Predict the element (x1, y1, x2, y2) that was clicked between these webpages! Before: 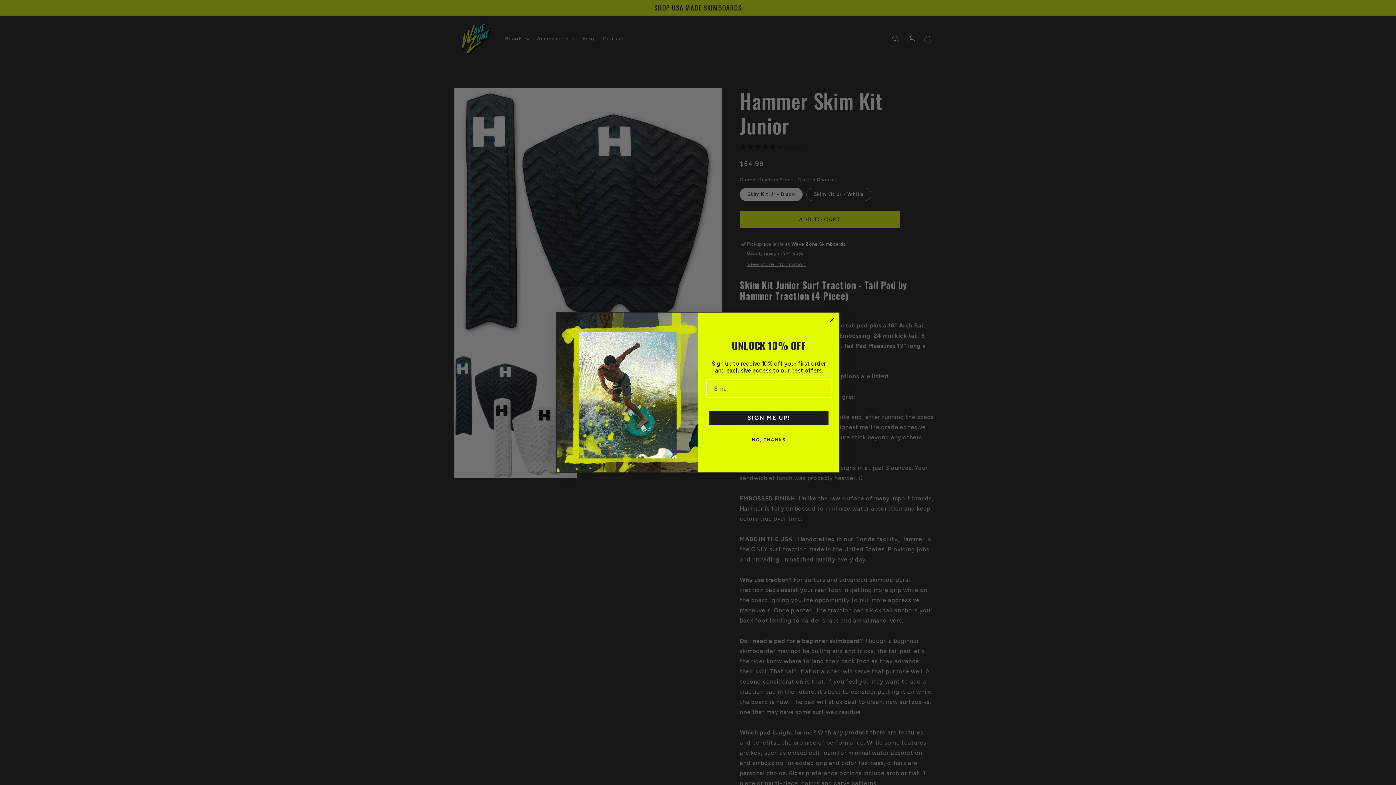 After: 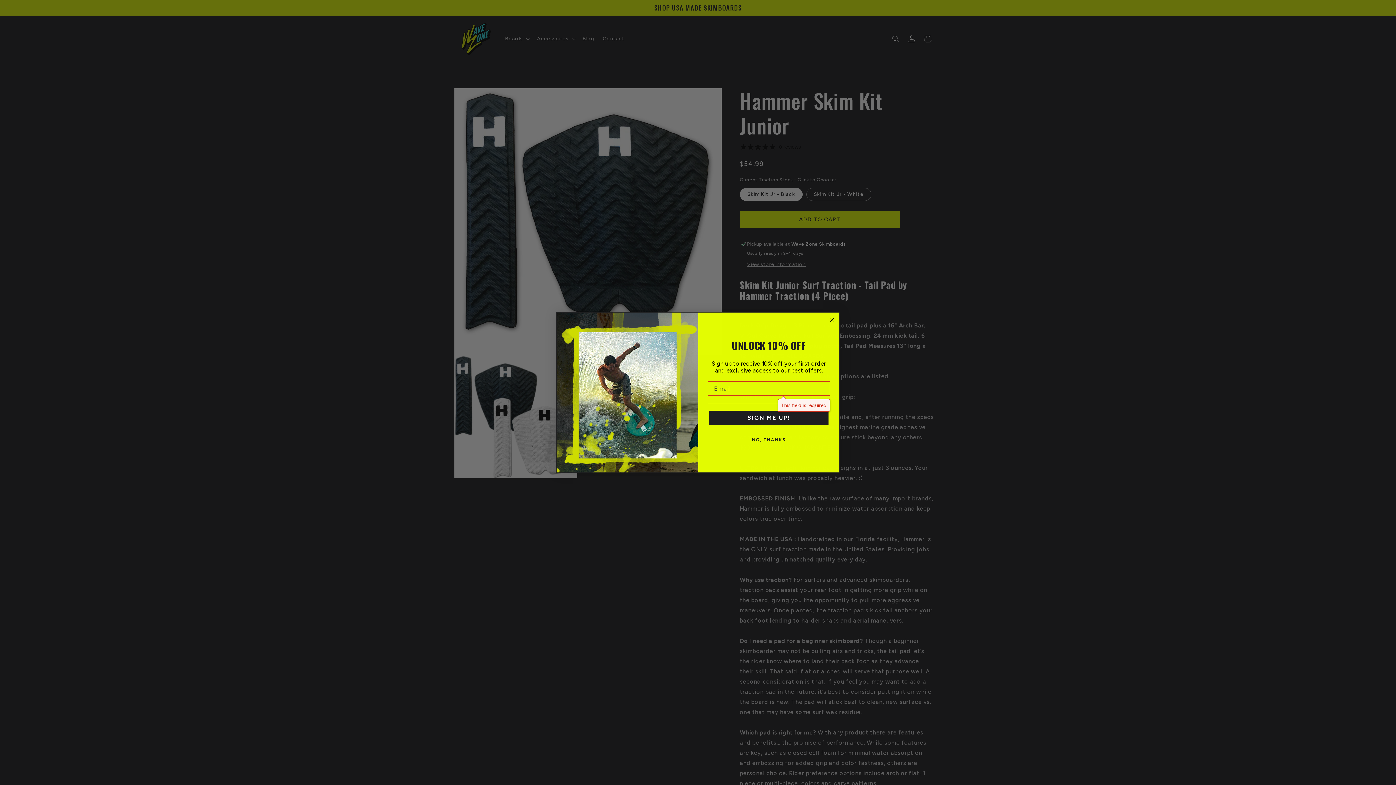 Action: bbox: (709, 426, 828, 441) label: SIGN ME UP!